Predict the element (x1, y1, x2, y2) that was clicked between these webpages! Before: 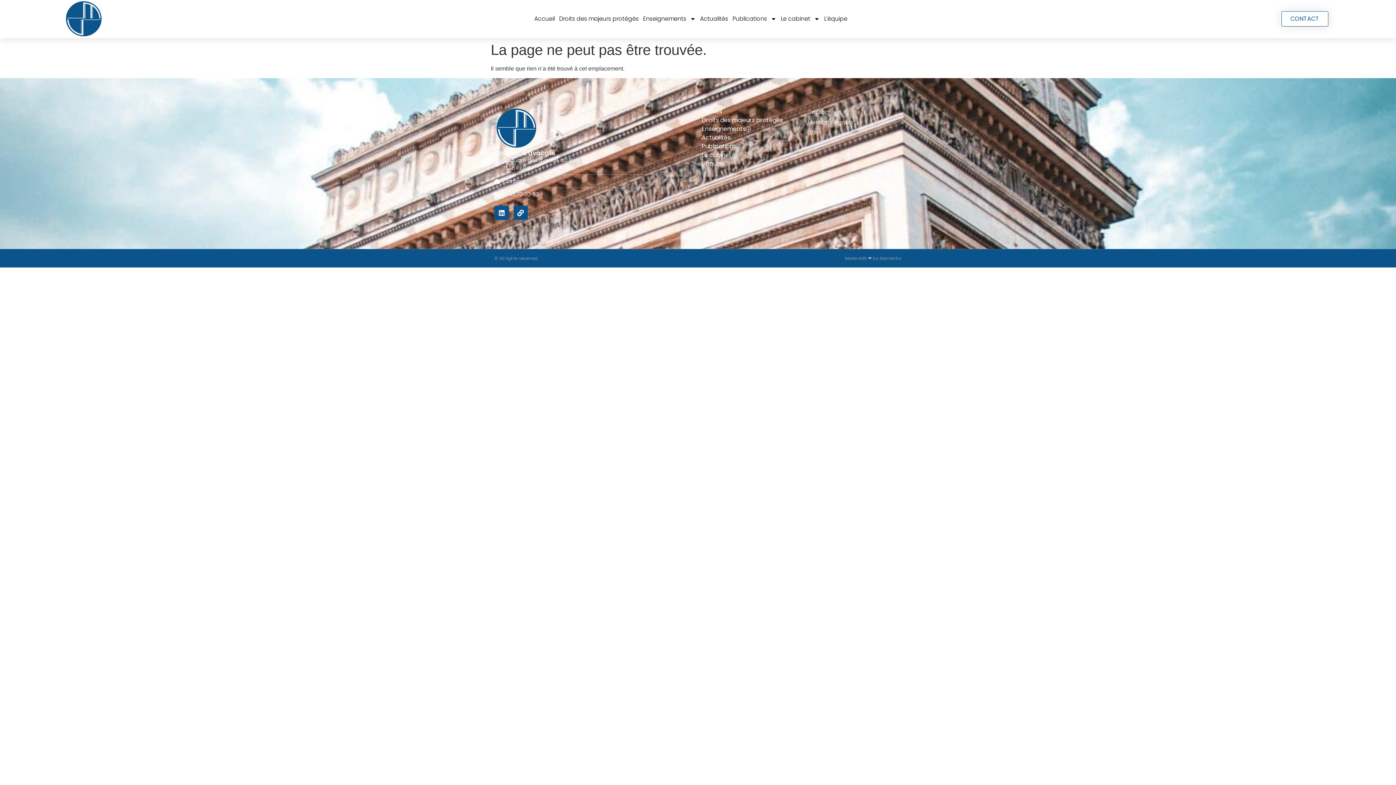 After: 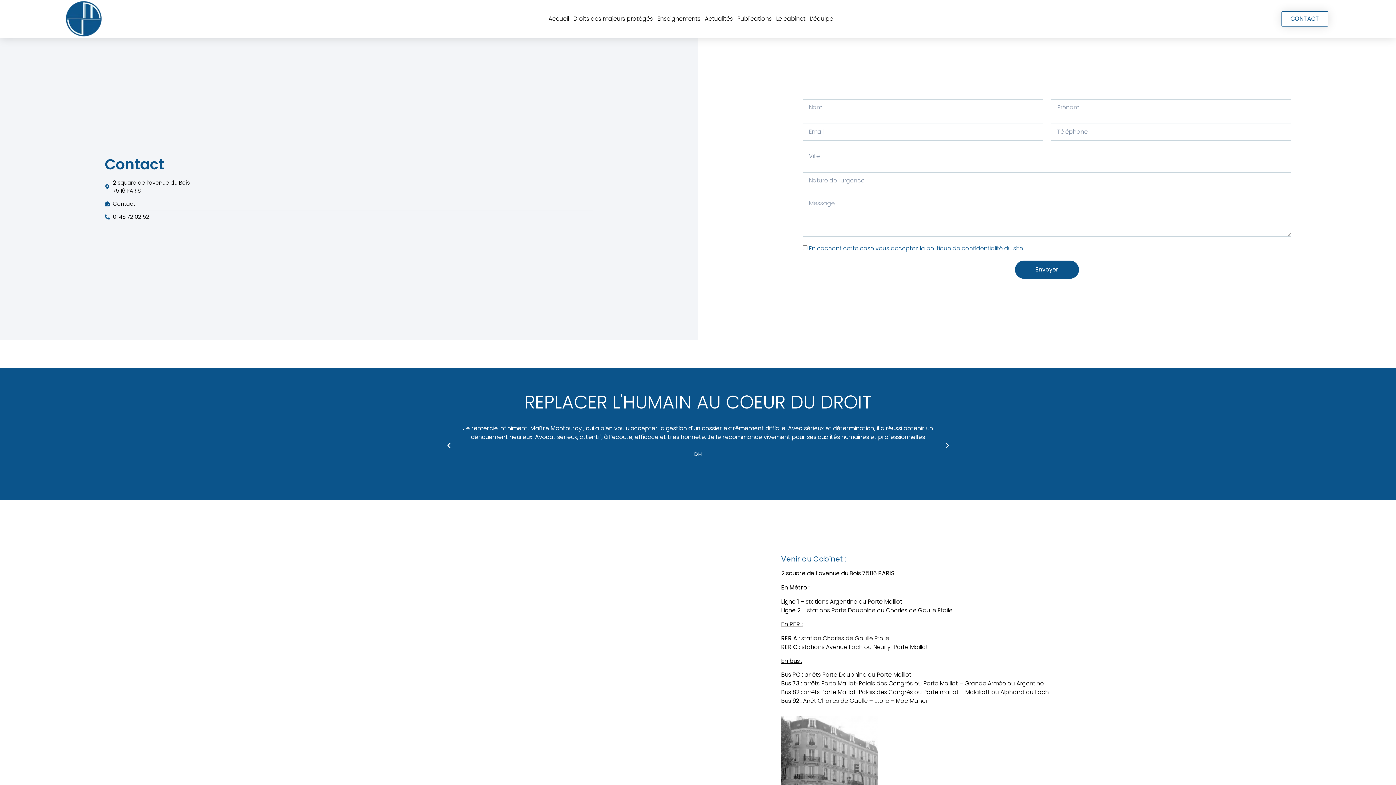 Action: label: CONTACT bbox: (1281, 11, 1328, 26)